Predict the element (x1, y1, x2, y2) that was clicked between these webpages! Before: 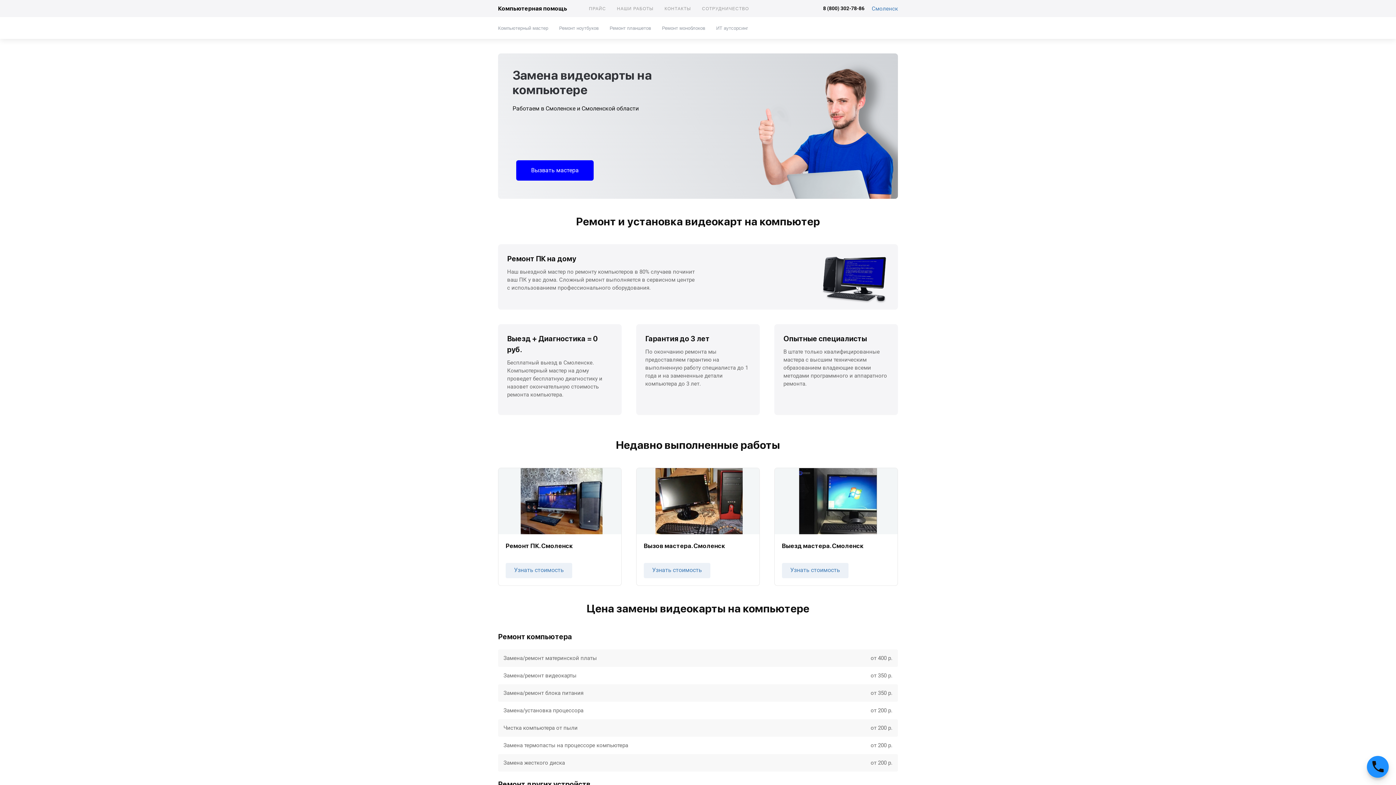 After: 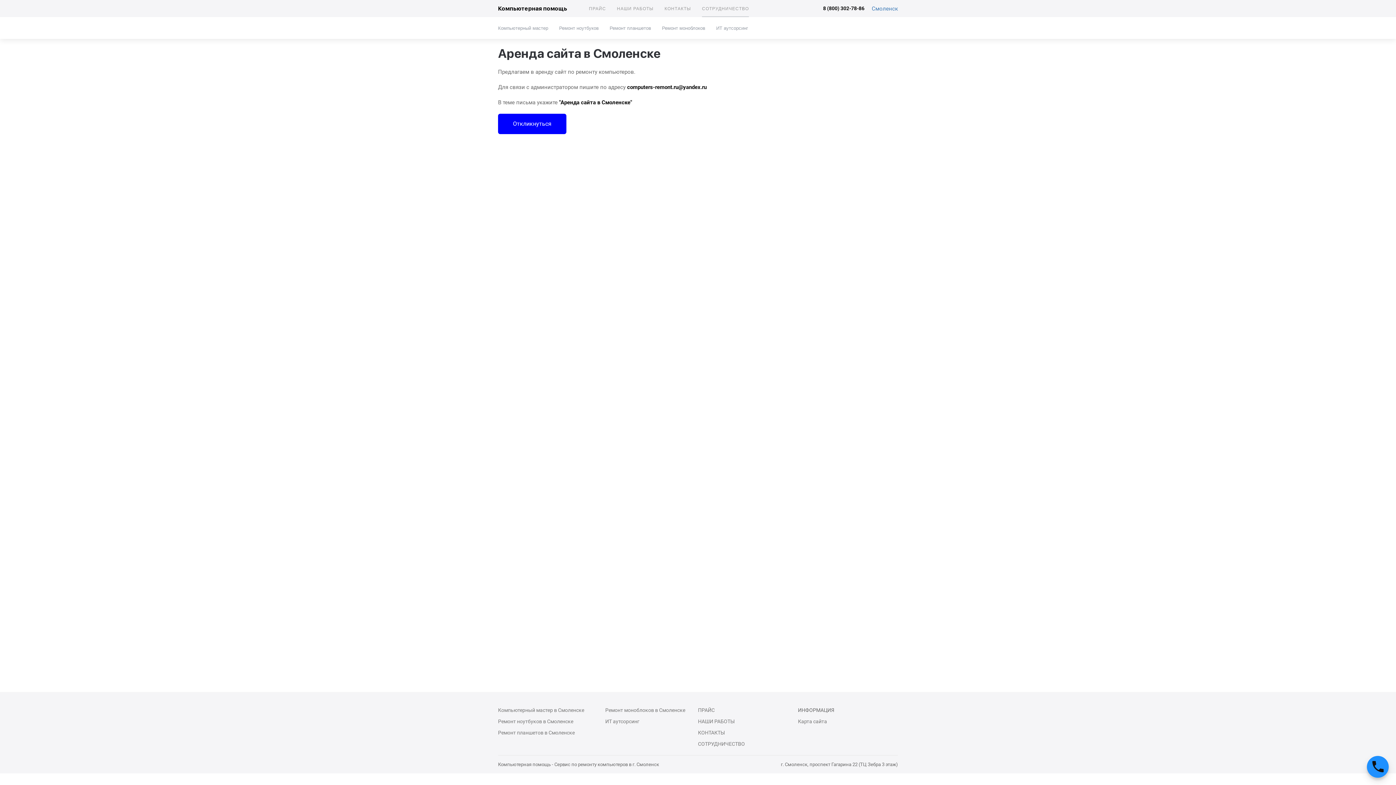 Action: bbox: (696, 0, 754, 17) label: СОТРУДНИЧЕСТВО